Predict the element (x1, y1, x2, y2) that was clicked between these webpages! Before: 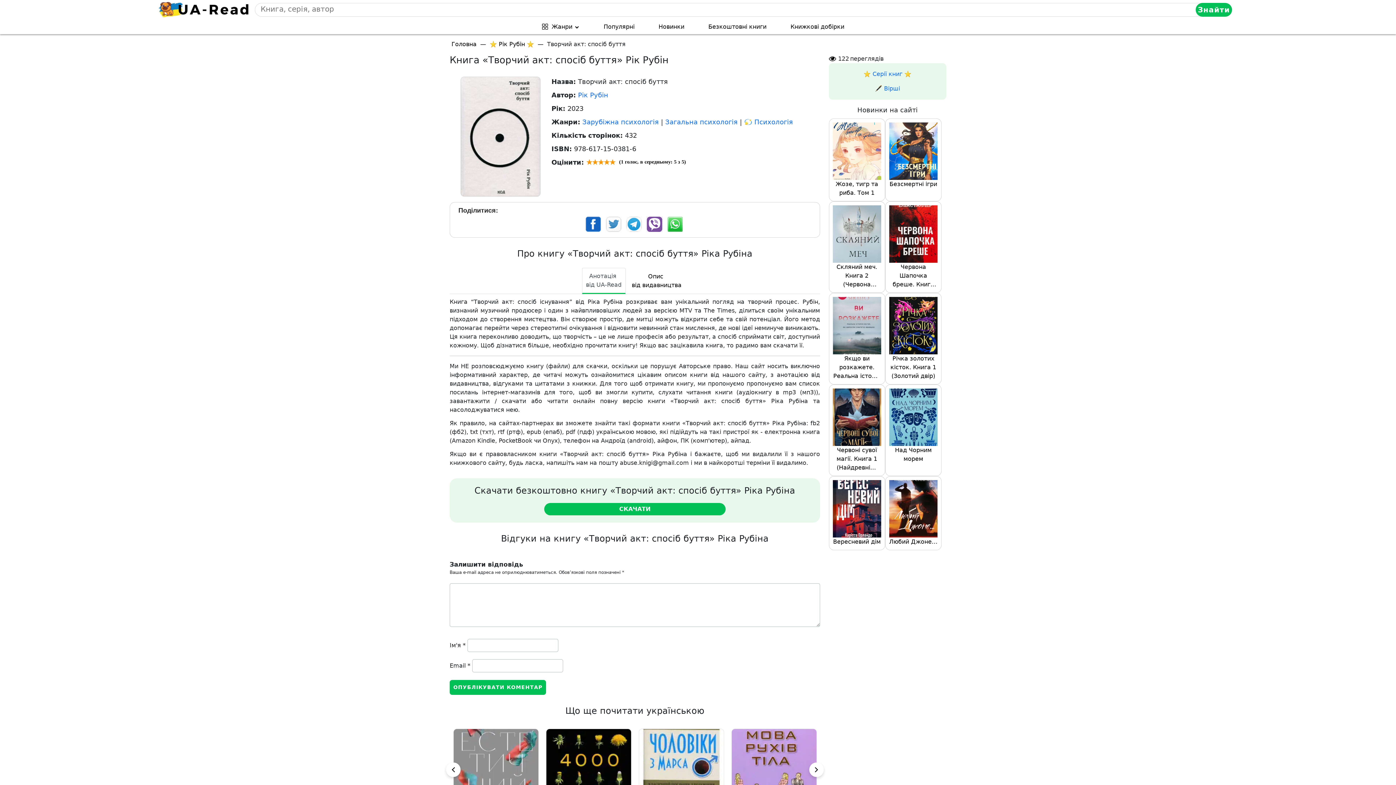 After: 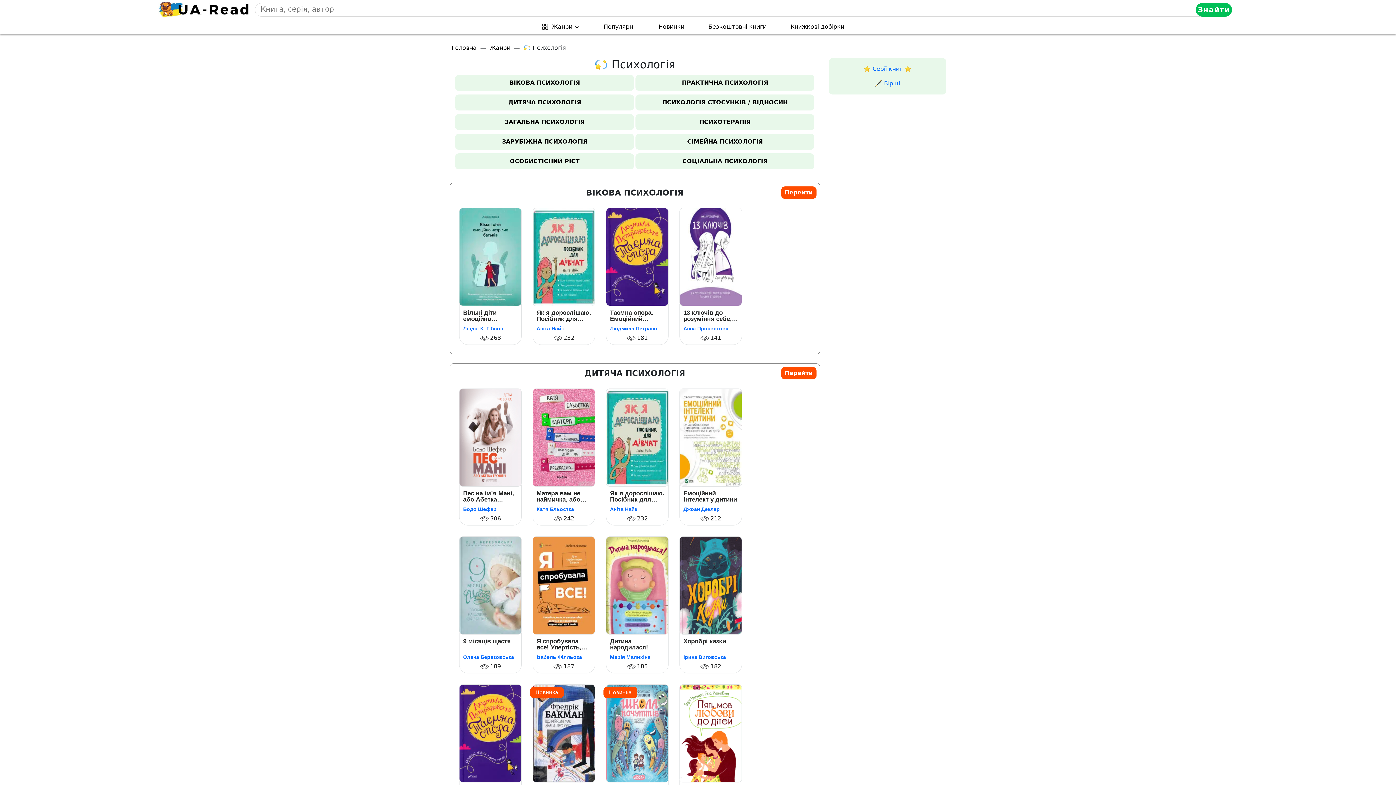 Action: label: 💫 Психологія bbox: (744, 118, 793, 125)